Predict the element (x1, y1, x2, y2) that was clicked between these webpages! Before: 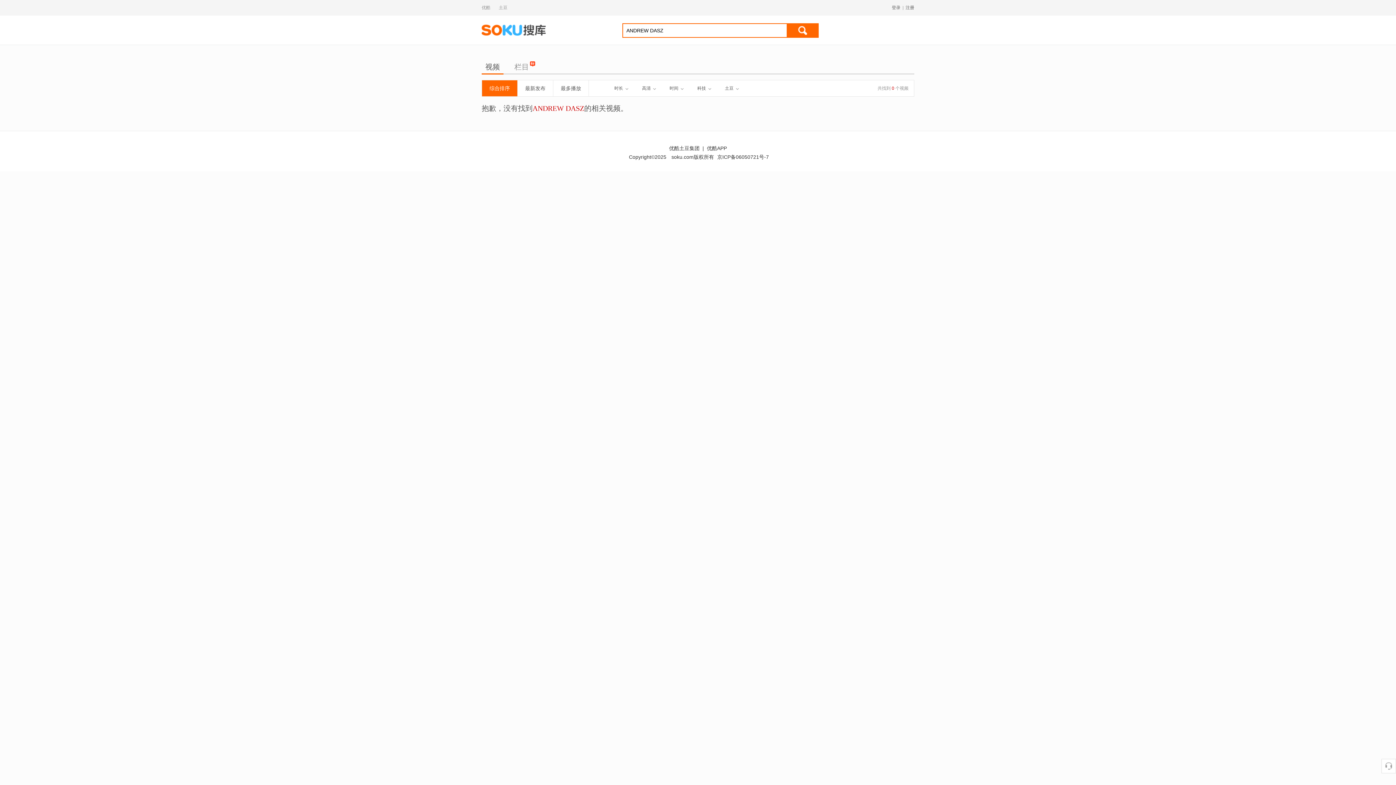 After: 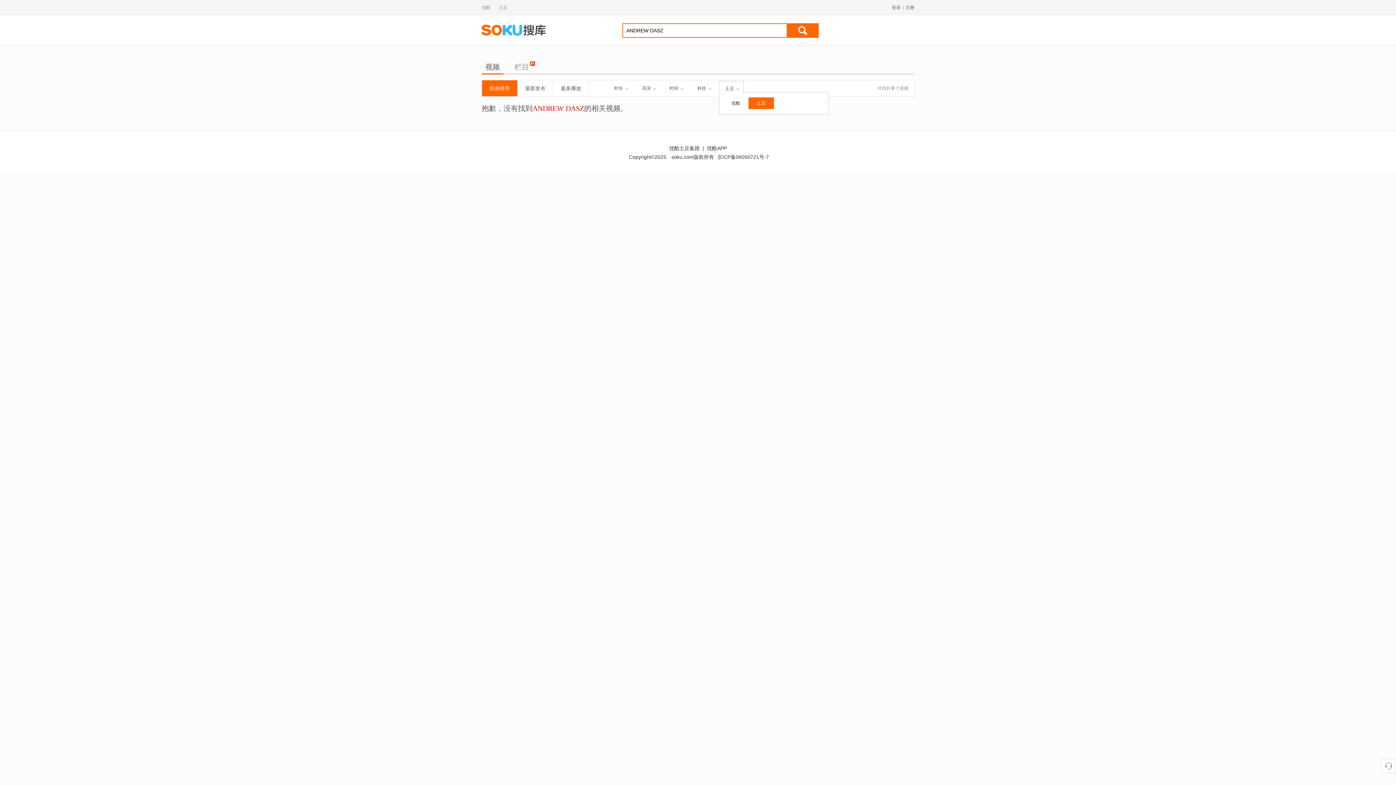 Action: bbox: (719, 81, 743, 94) label: 土豆